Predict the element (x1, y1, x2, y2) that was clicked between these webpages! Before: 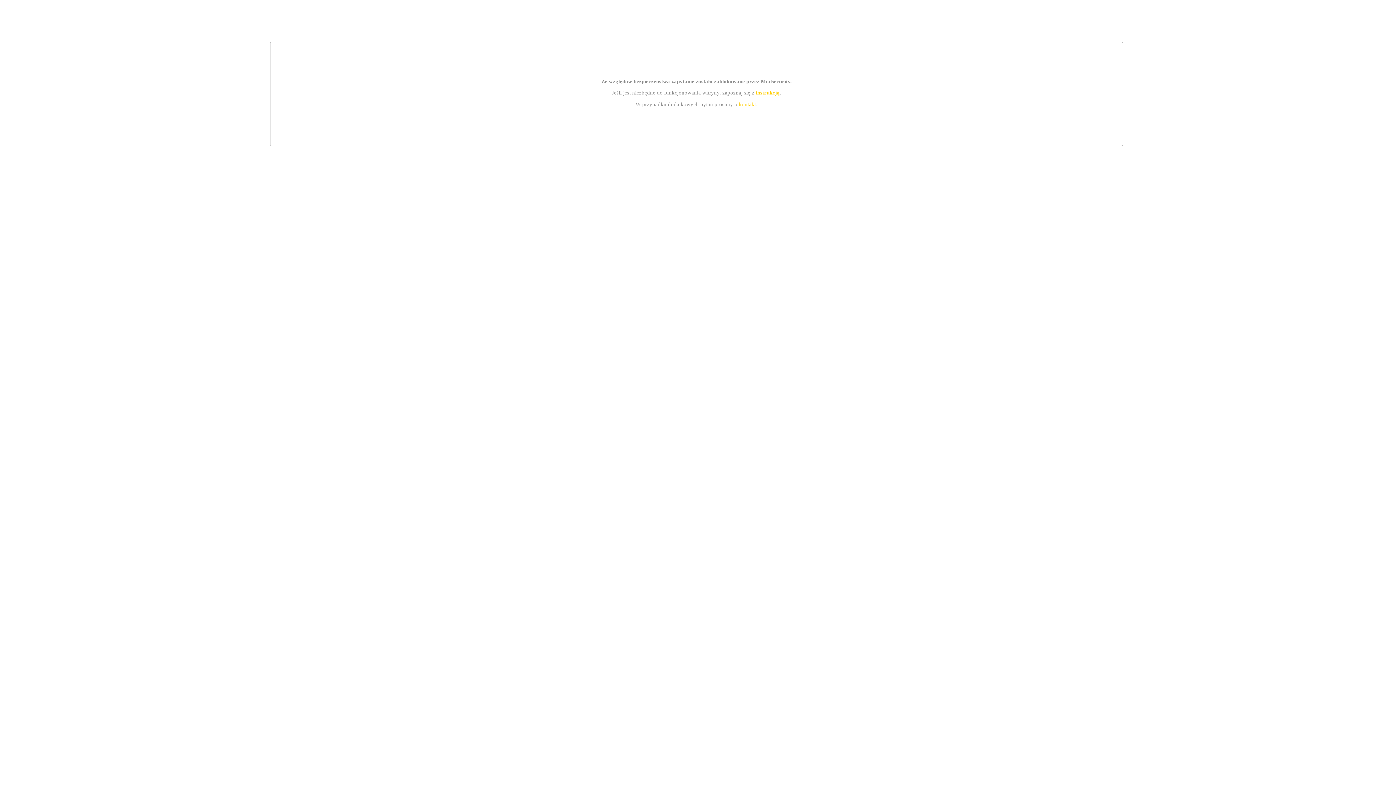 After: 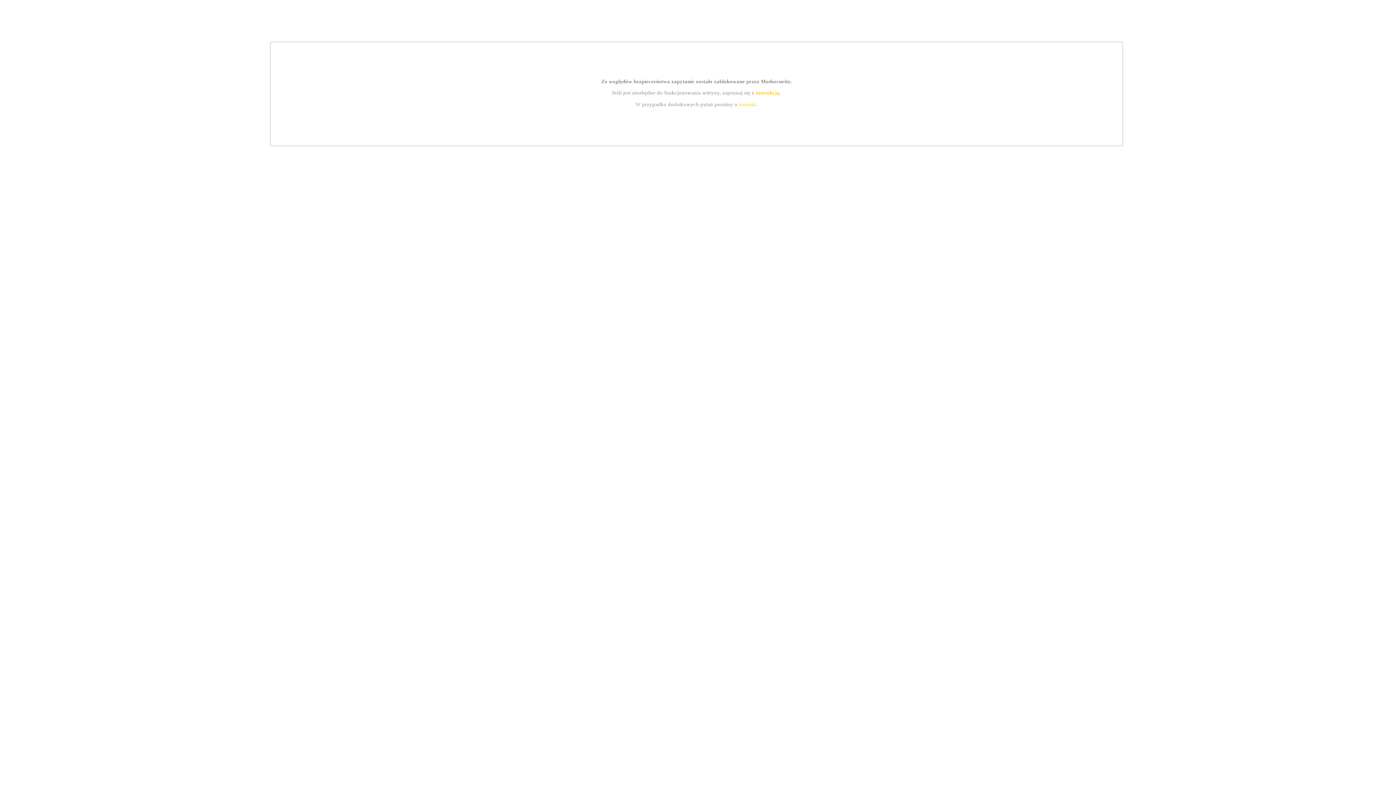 Action: bbox: (755, 89, 779, 95) label: instrukcją